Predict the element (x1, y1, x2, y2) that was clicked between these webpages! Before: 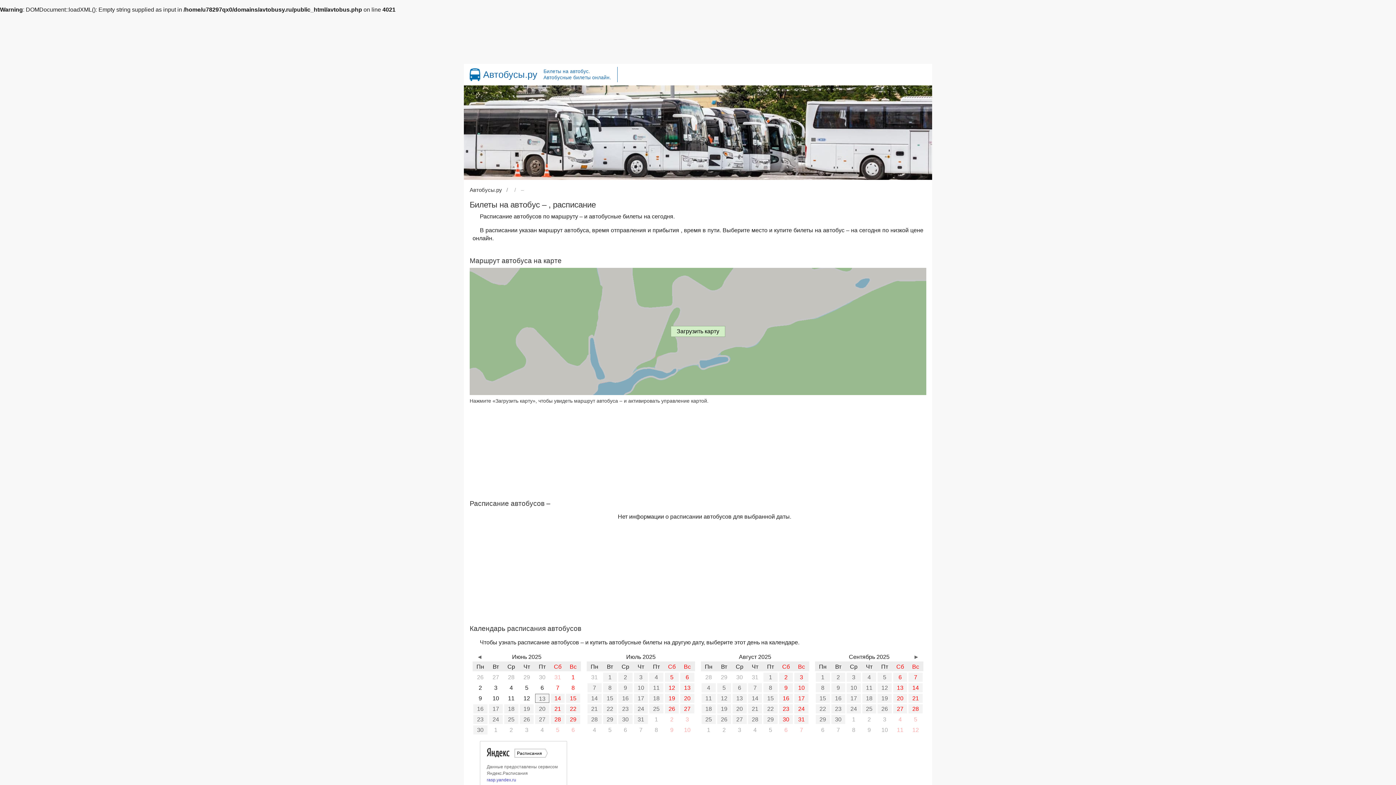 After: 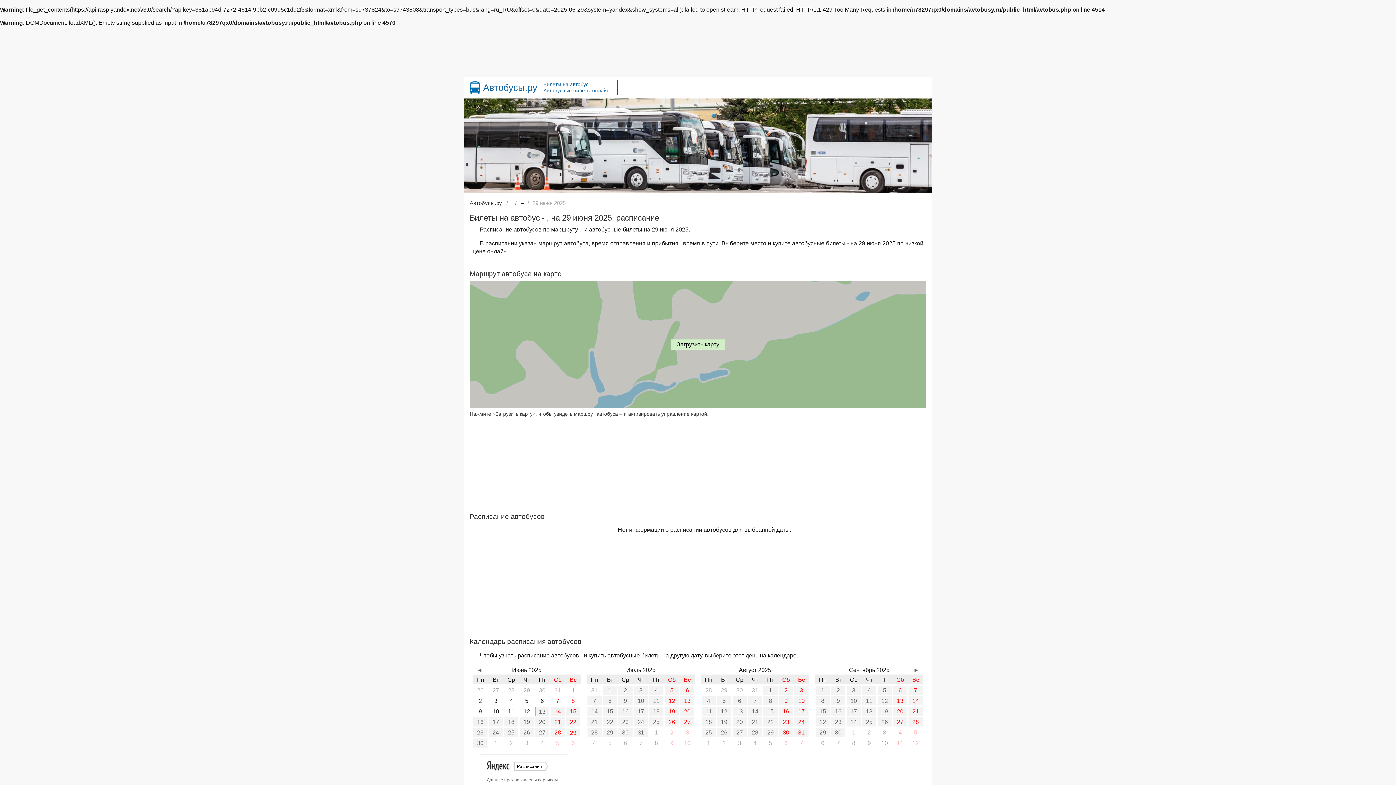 Action: label: 29 bbox: (566, 715, 580, 724)